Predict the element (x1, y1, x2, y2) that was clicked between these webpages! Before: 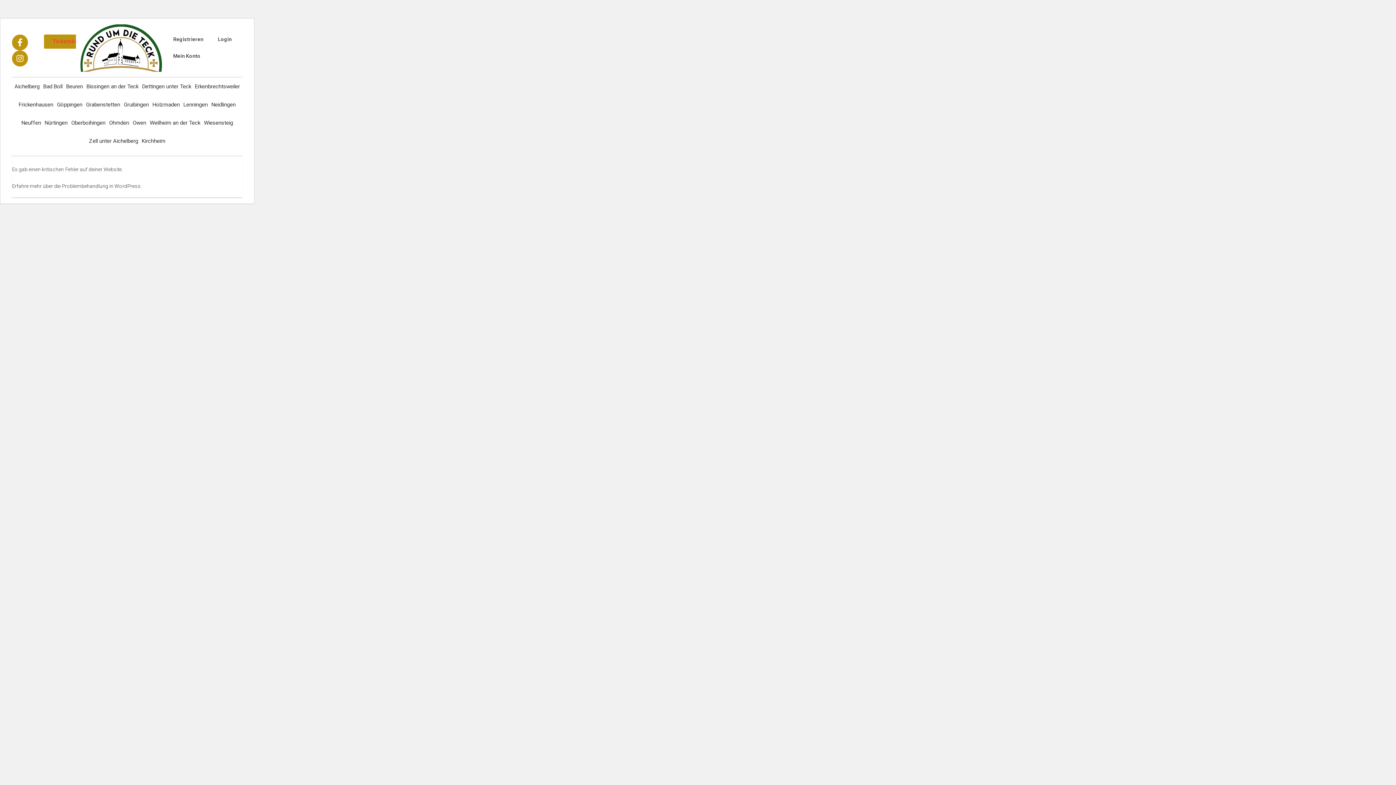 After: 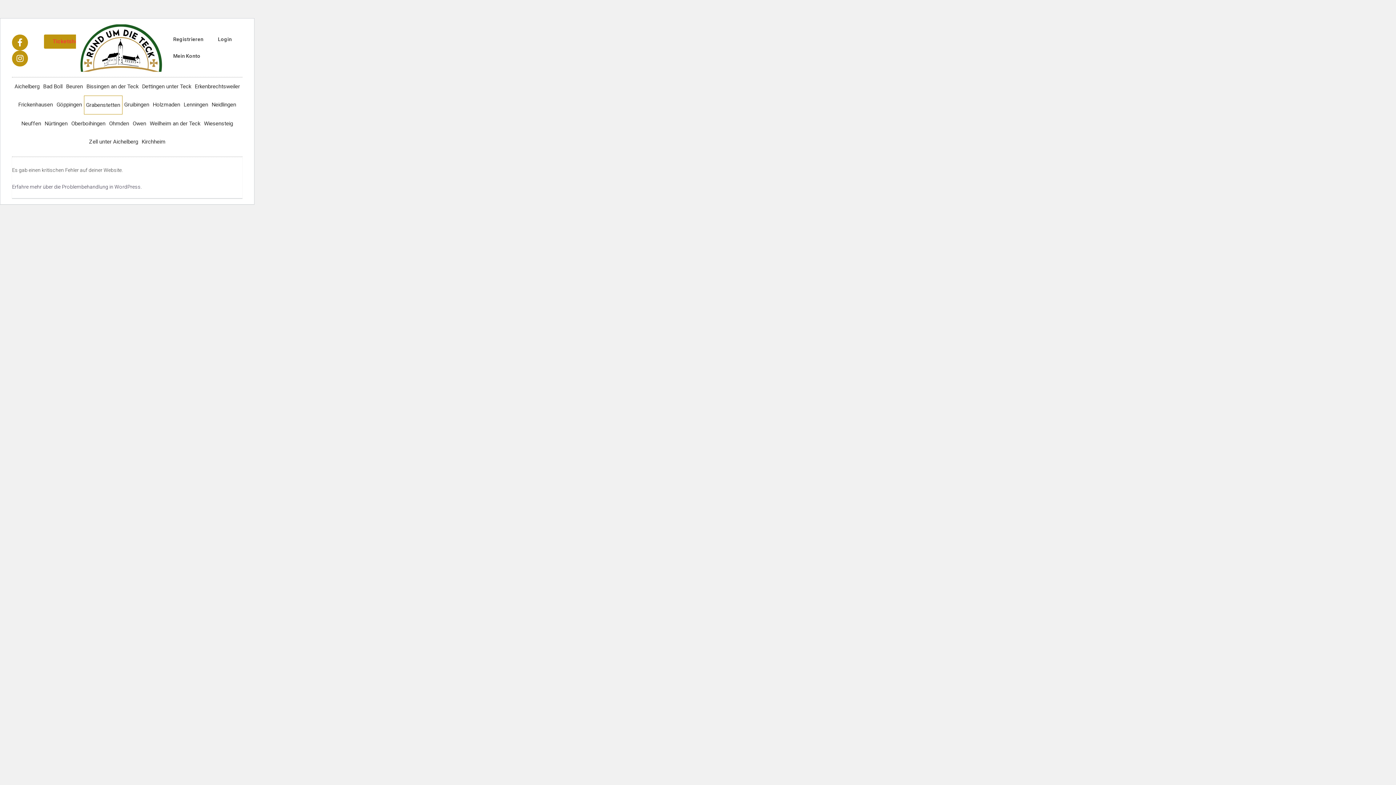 Action: label: Grabenstetten bbox: (84, 95, 122, 113)